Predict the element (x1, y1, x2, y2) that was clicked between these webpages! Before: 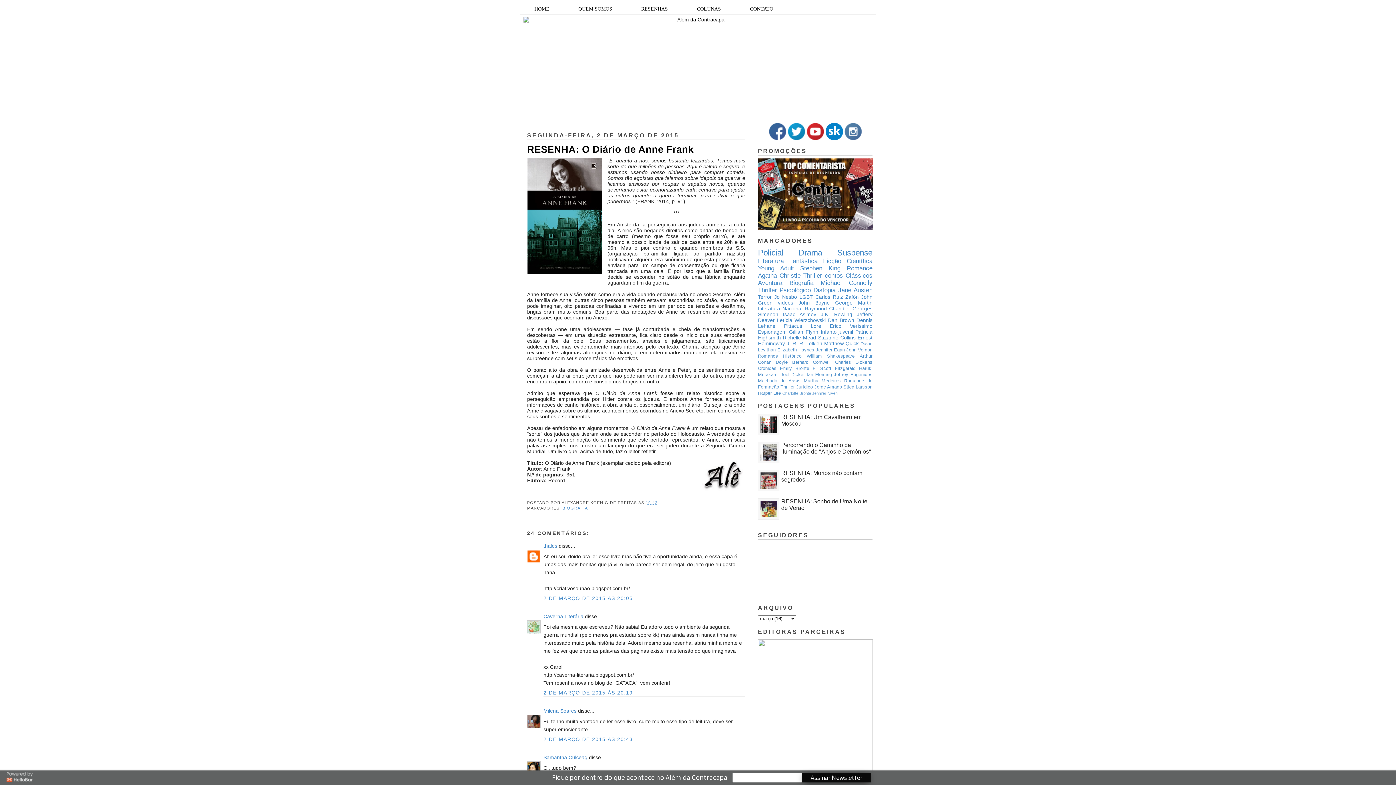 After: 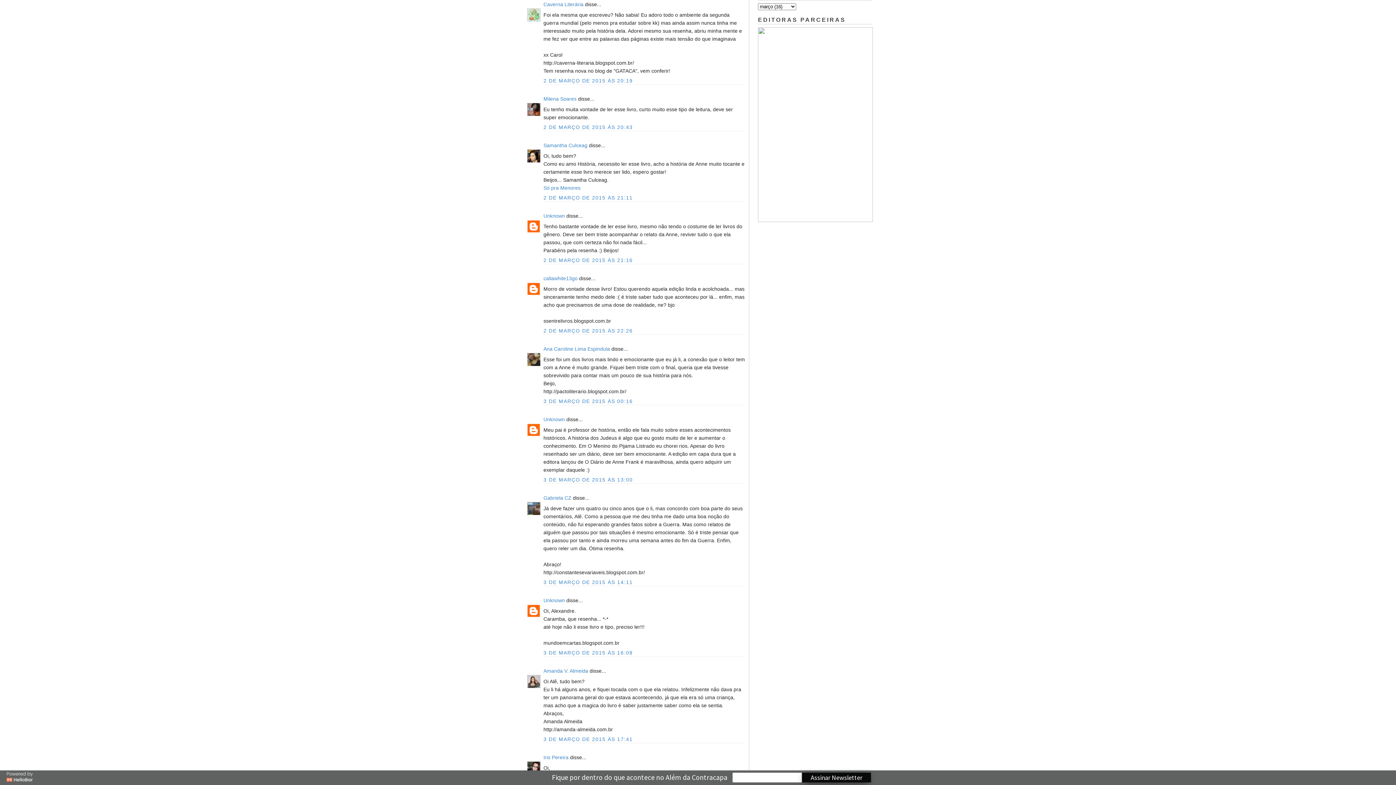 Action: label: 2 DE MARÇO DE 2015 ÀS 20:19 bbox: (543, 690, 633, 695)